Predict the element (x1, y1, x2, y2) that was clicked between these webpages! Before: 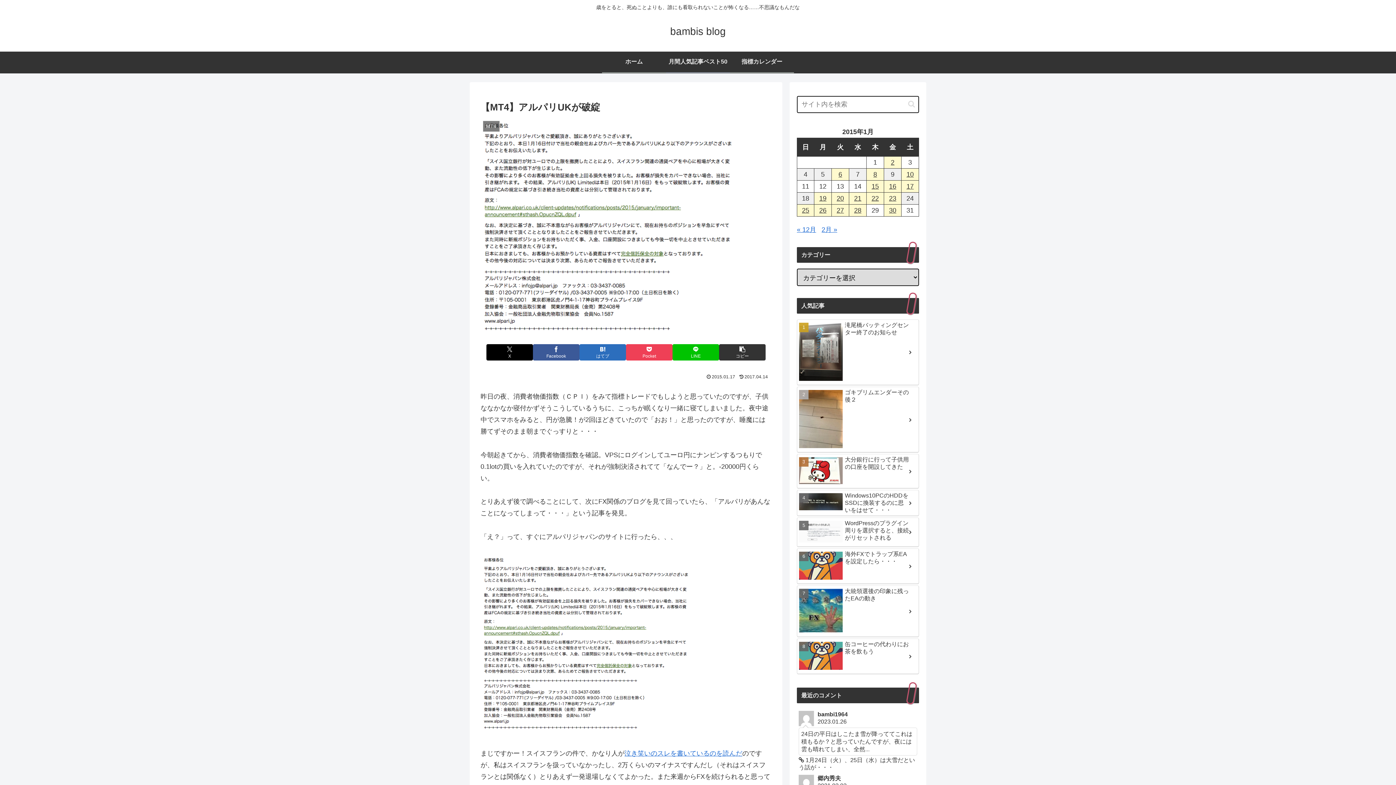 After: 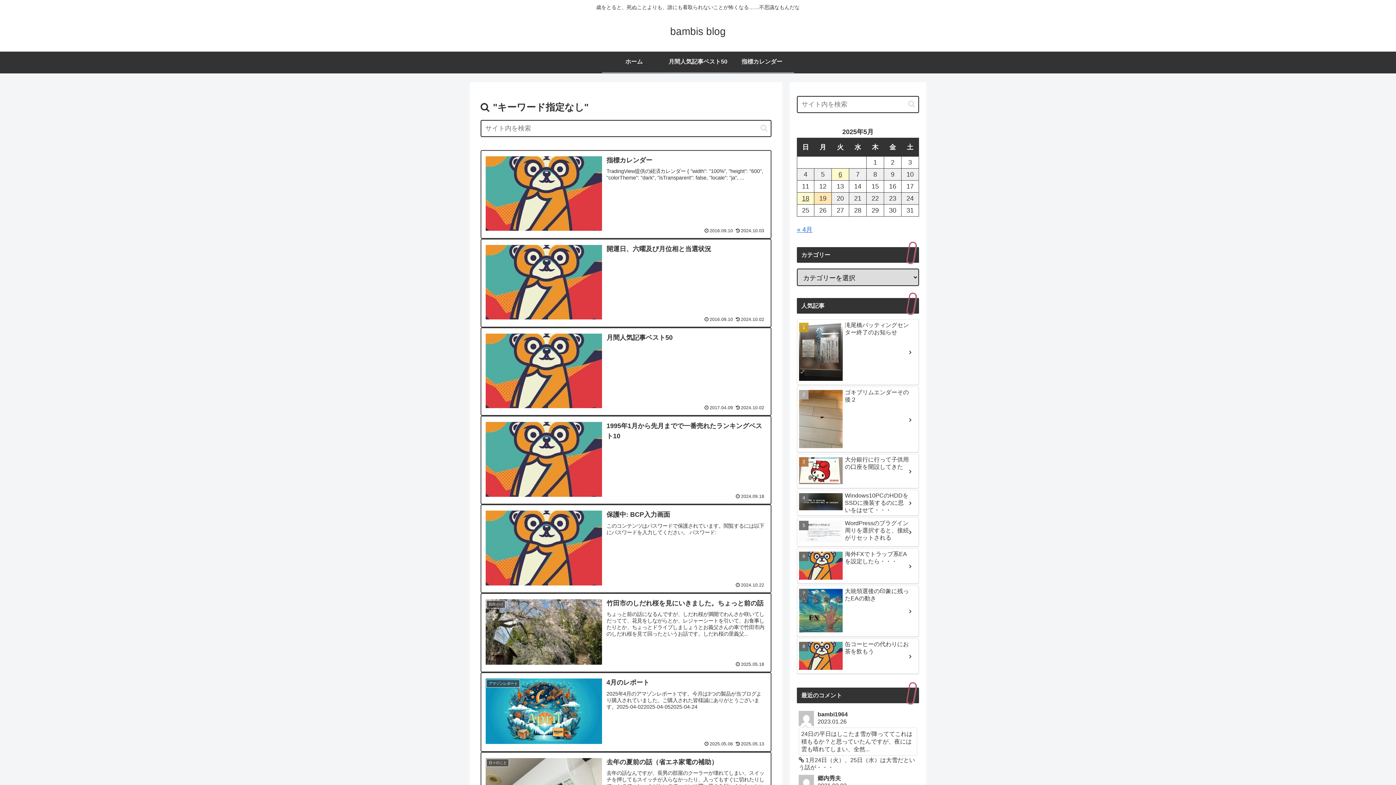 Action: label: button bbox: (905, 100, 918, 108)